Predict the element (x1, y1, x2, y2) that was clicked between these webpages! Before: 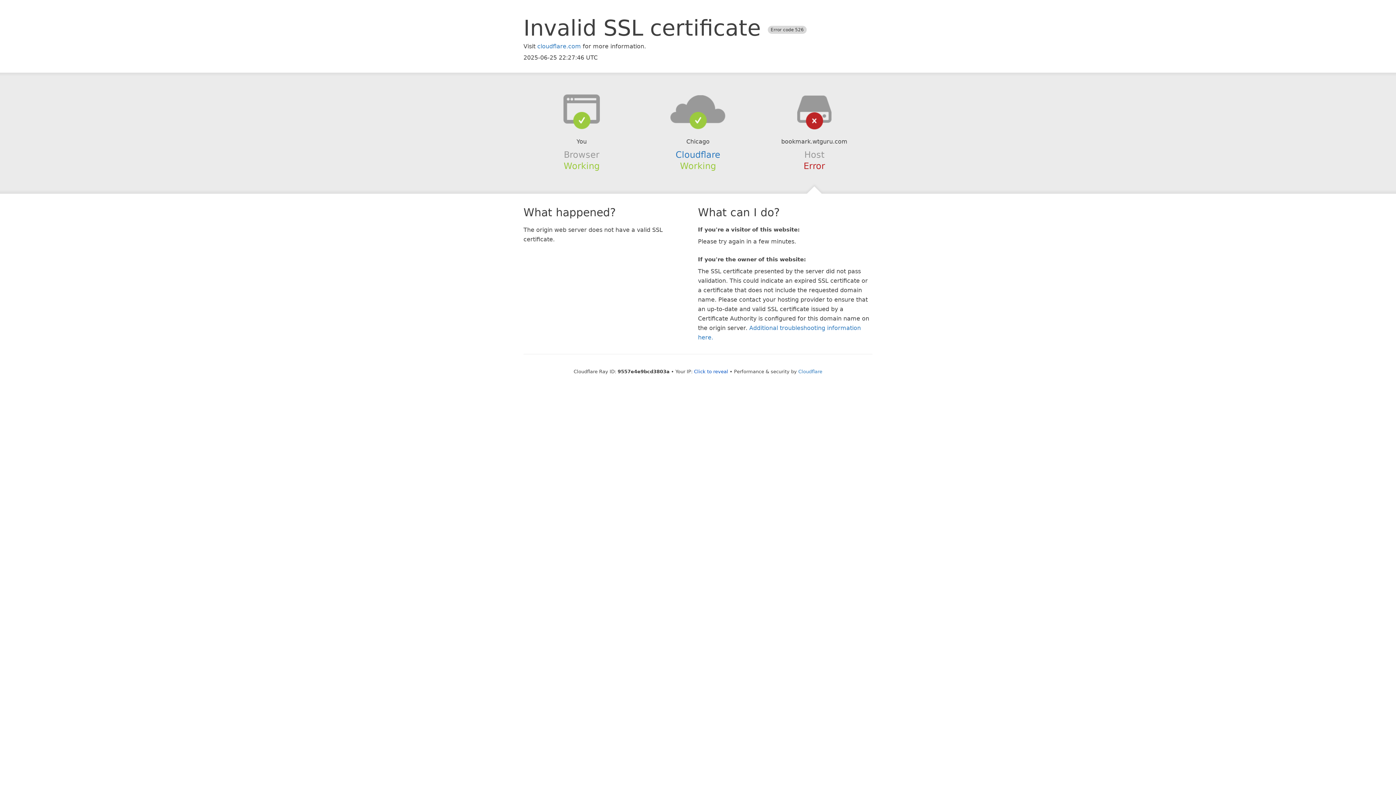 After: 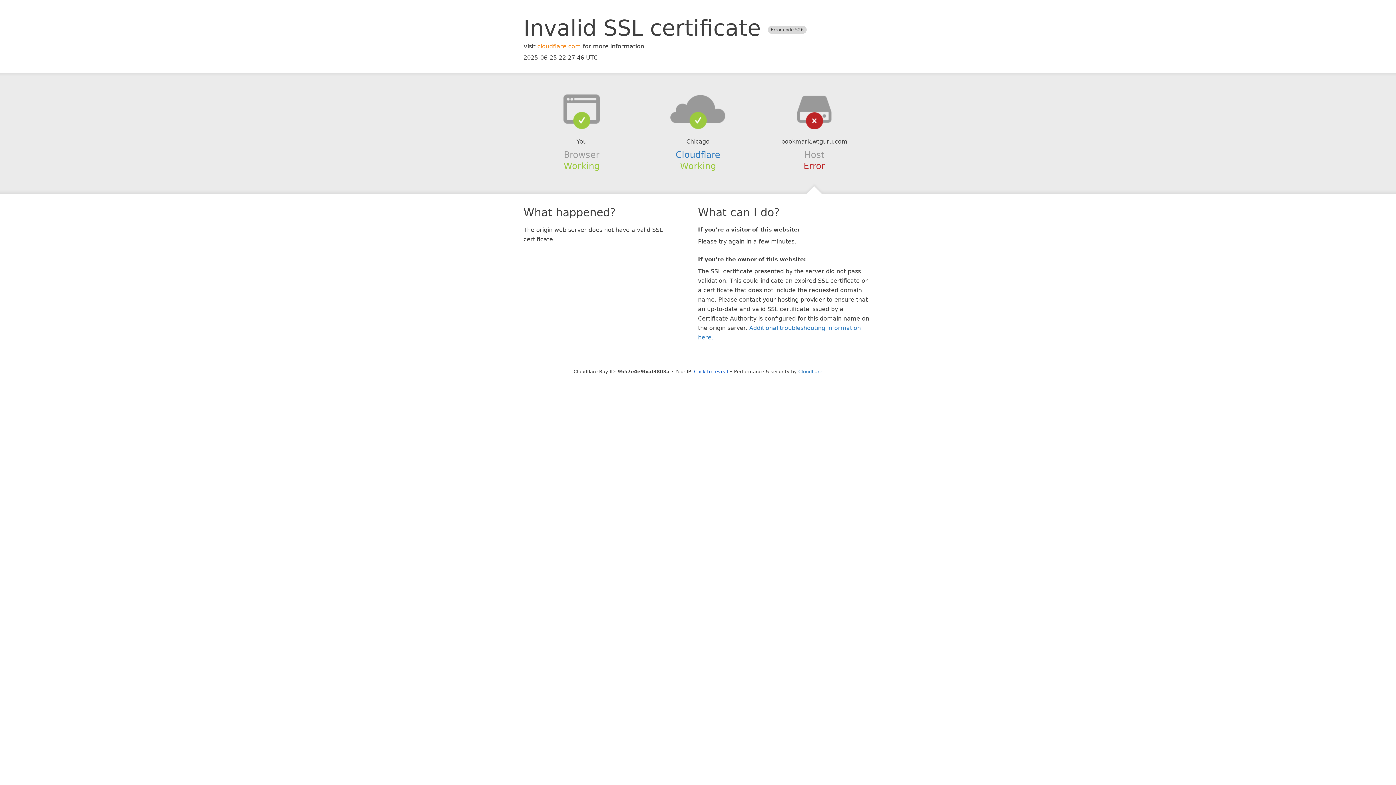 Action: label: cloudflare.com bbox: (537, 42, 581, 49)